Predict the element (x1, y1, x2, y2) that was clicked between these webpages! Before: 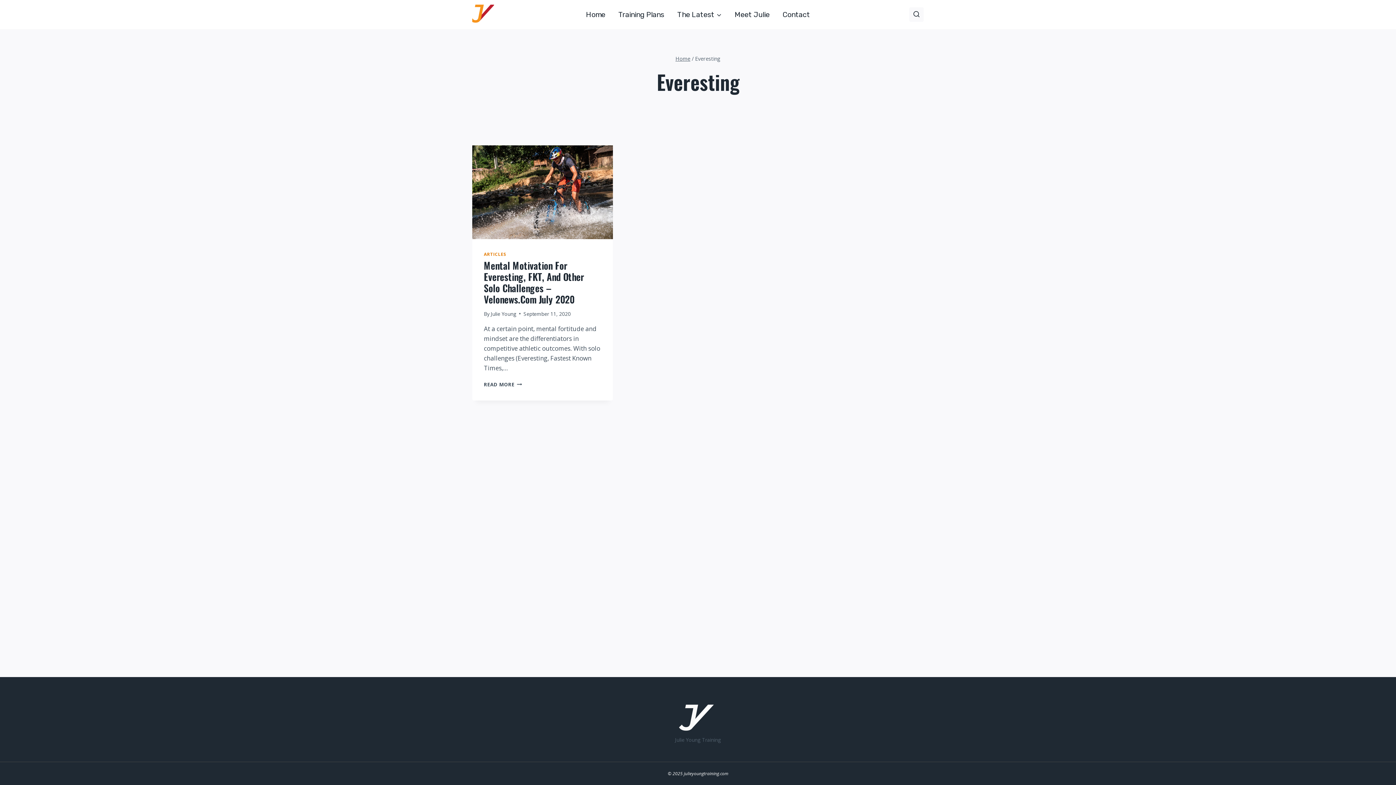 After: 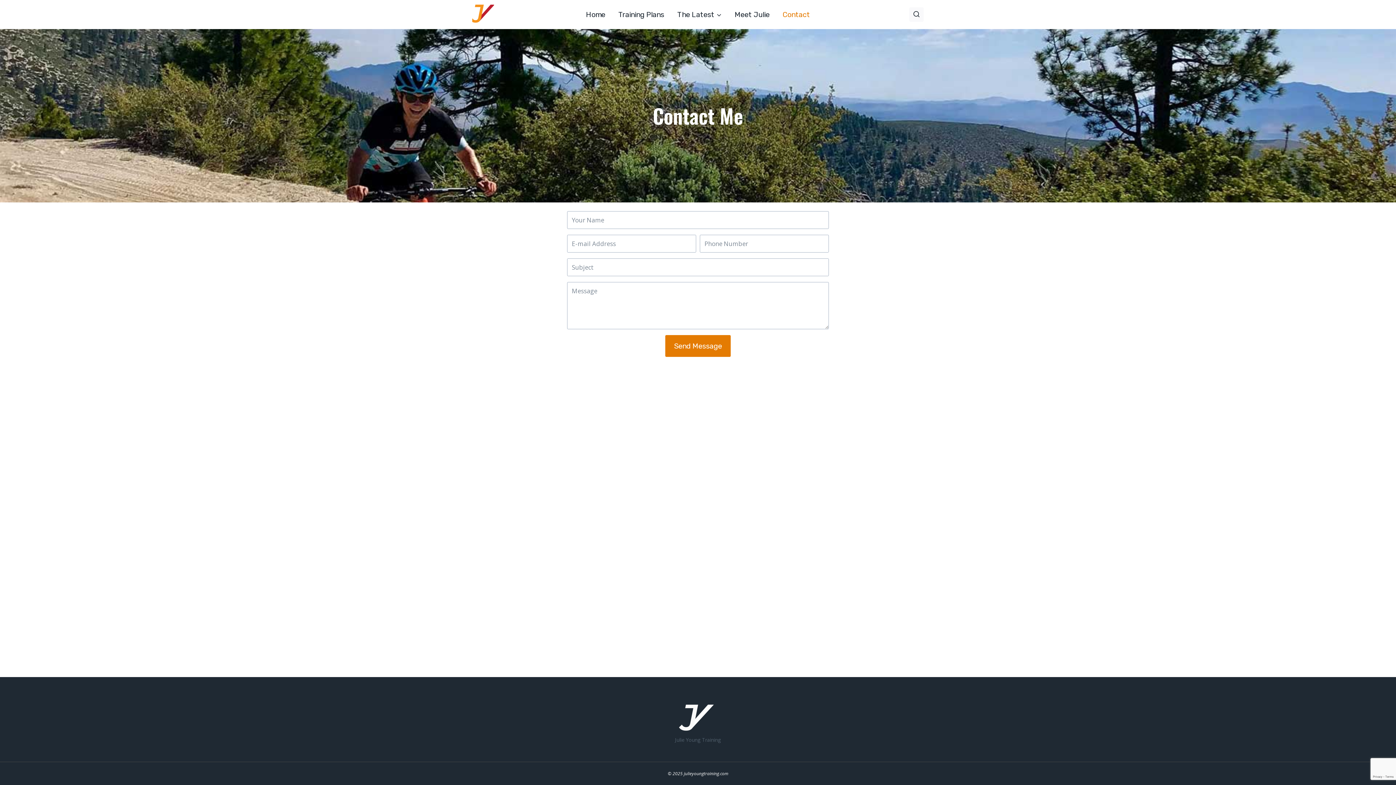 Action: bbox: (776, 4, 816, 24) label: Contact